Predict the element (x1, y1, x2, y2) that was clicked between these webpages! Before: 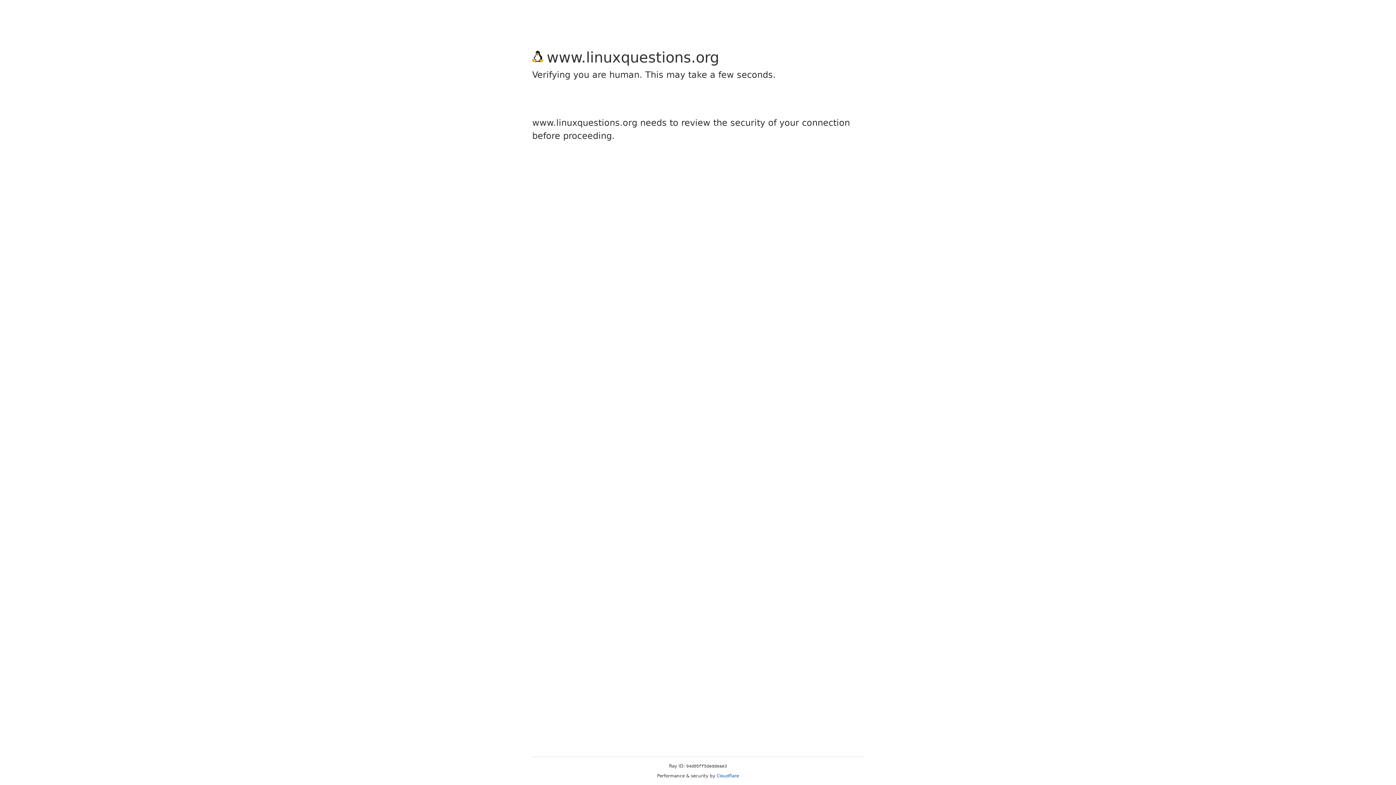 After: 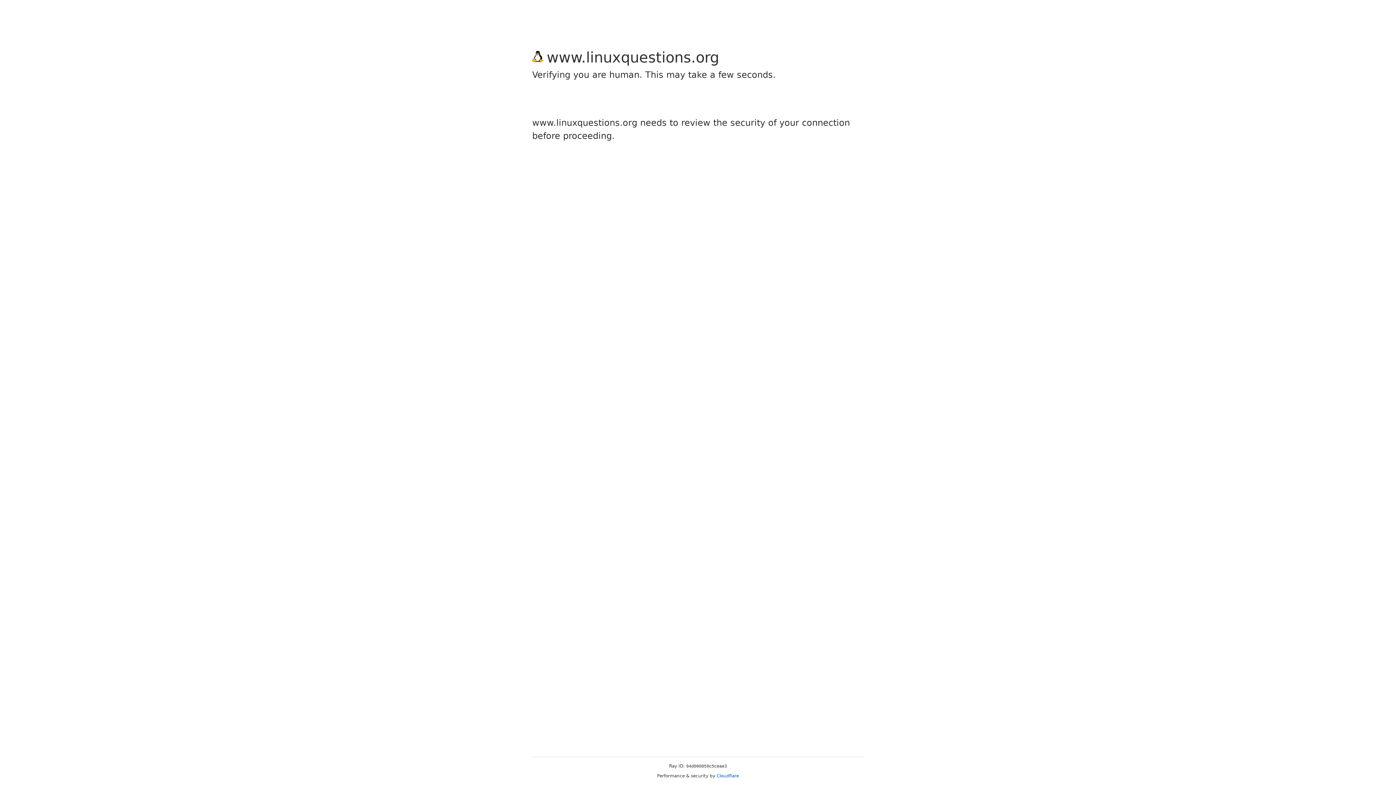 Action: bbox: (716, 773, 739, 778) label: Cloudflare